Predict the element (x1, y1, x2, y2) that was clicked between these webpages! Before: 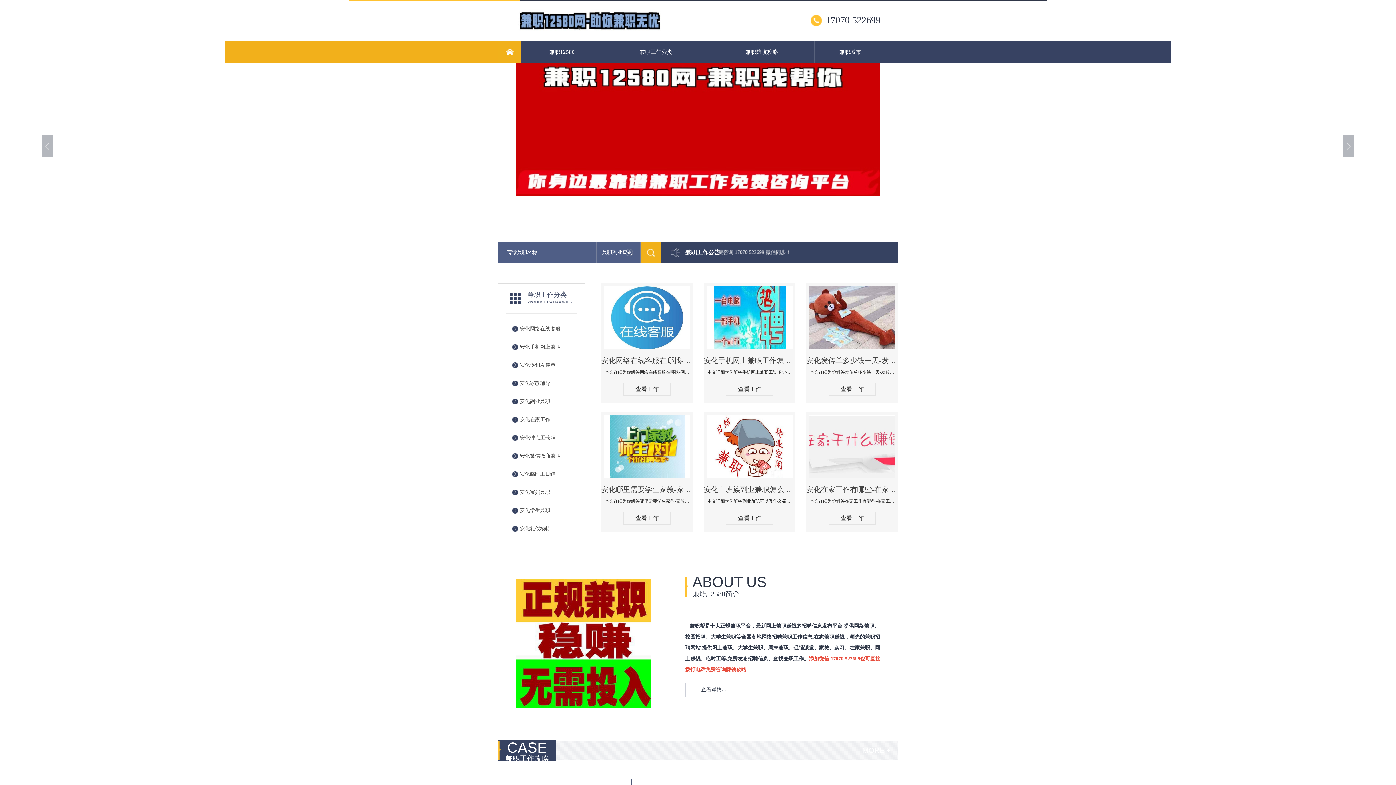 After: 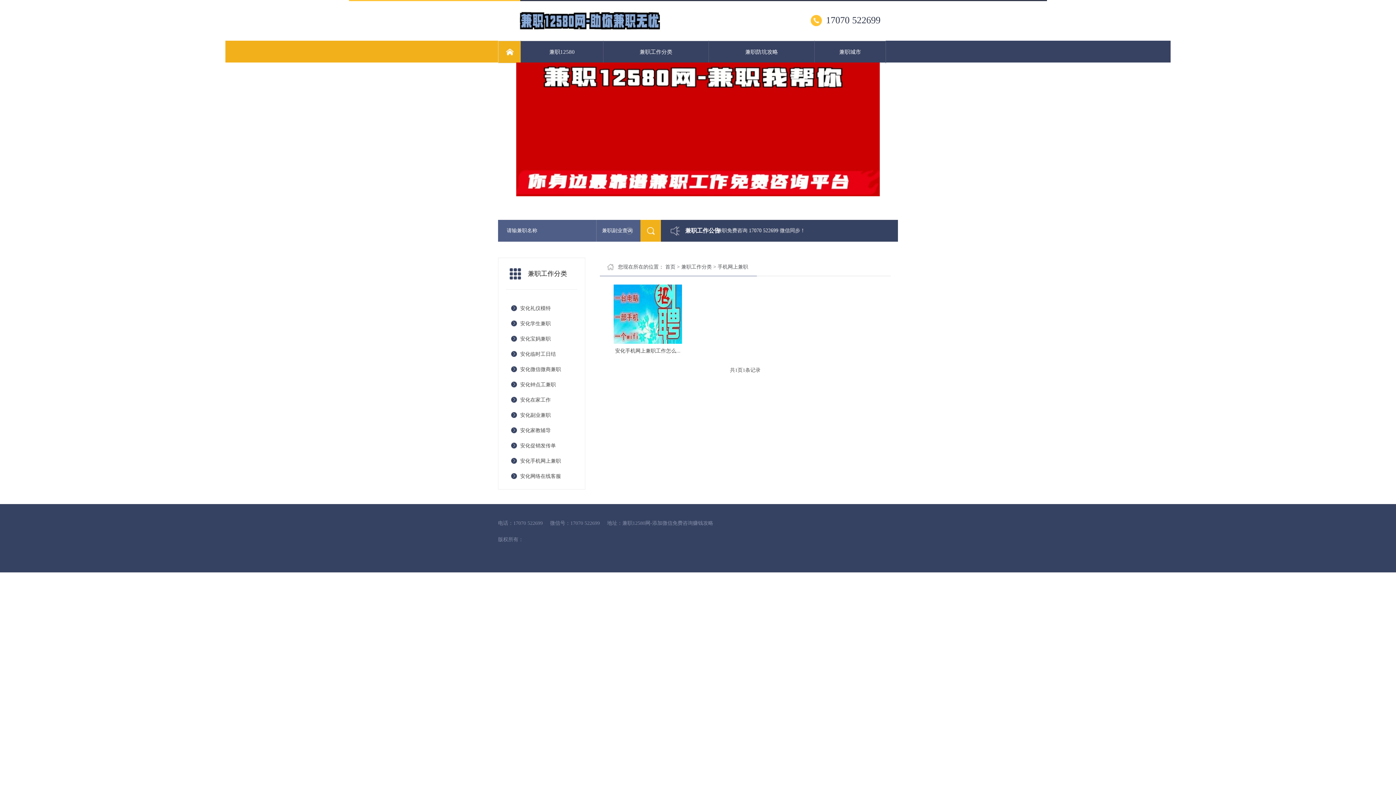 Action: bbox: (520, 341, 579, 353) label: 安化手机网上兼职